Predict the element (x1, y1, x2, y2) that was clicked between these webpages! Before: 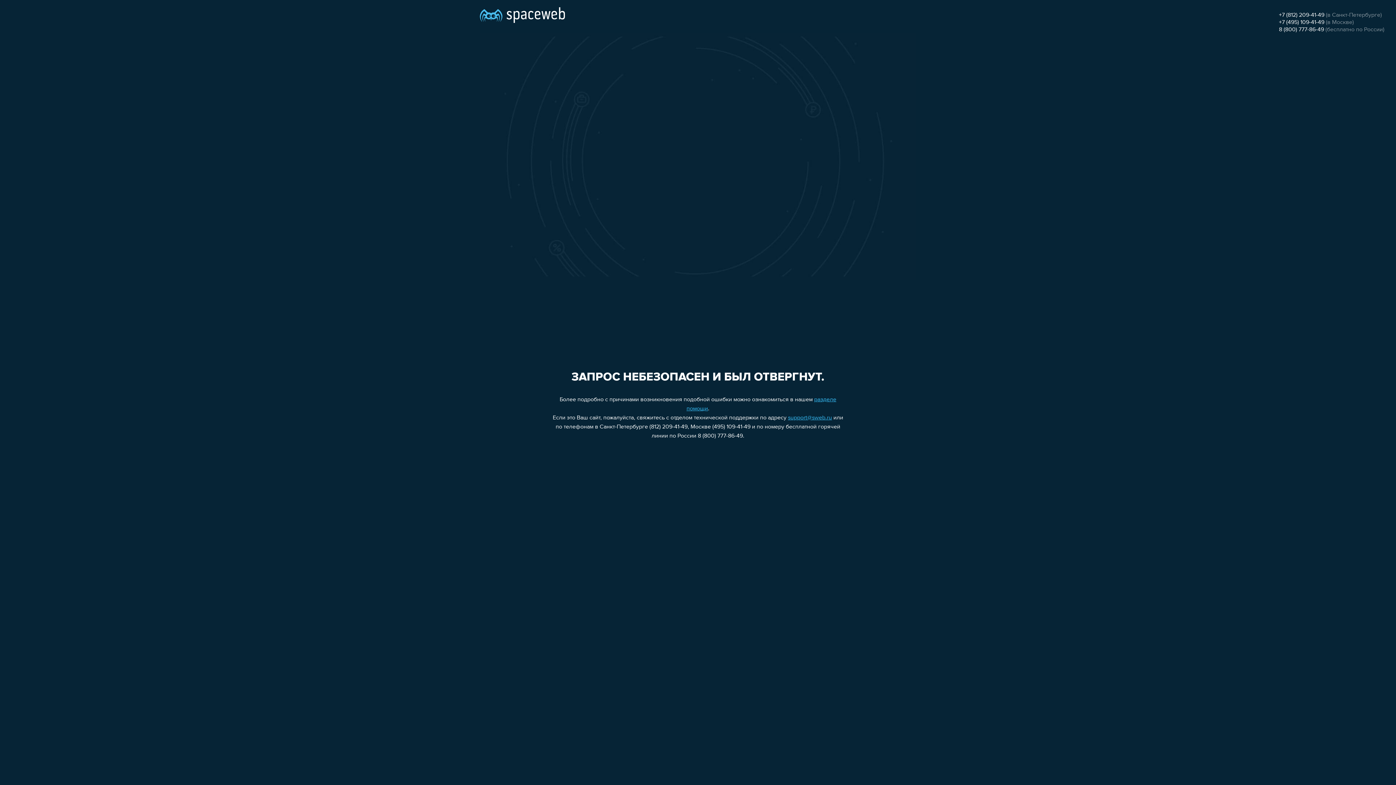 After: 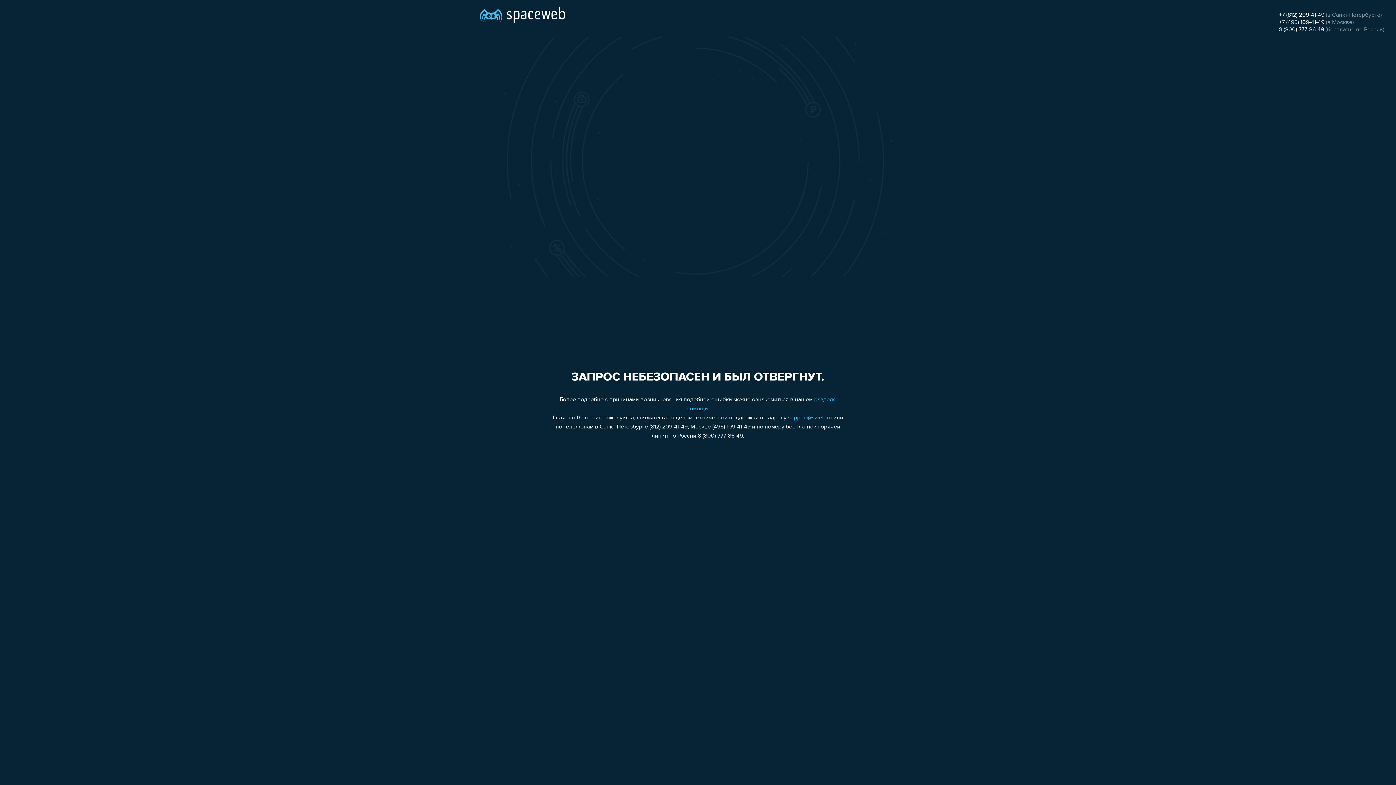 Action: bbox: (1279, 19, 1324, 25) label: +7 (495) 109-41-49